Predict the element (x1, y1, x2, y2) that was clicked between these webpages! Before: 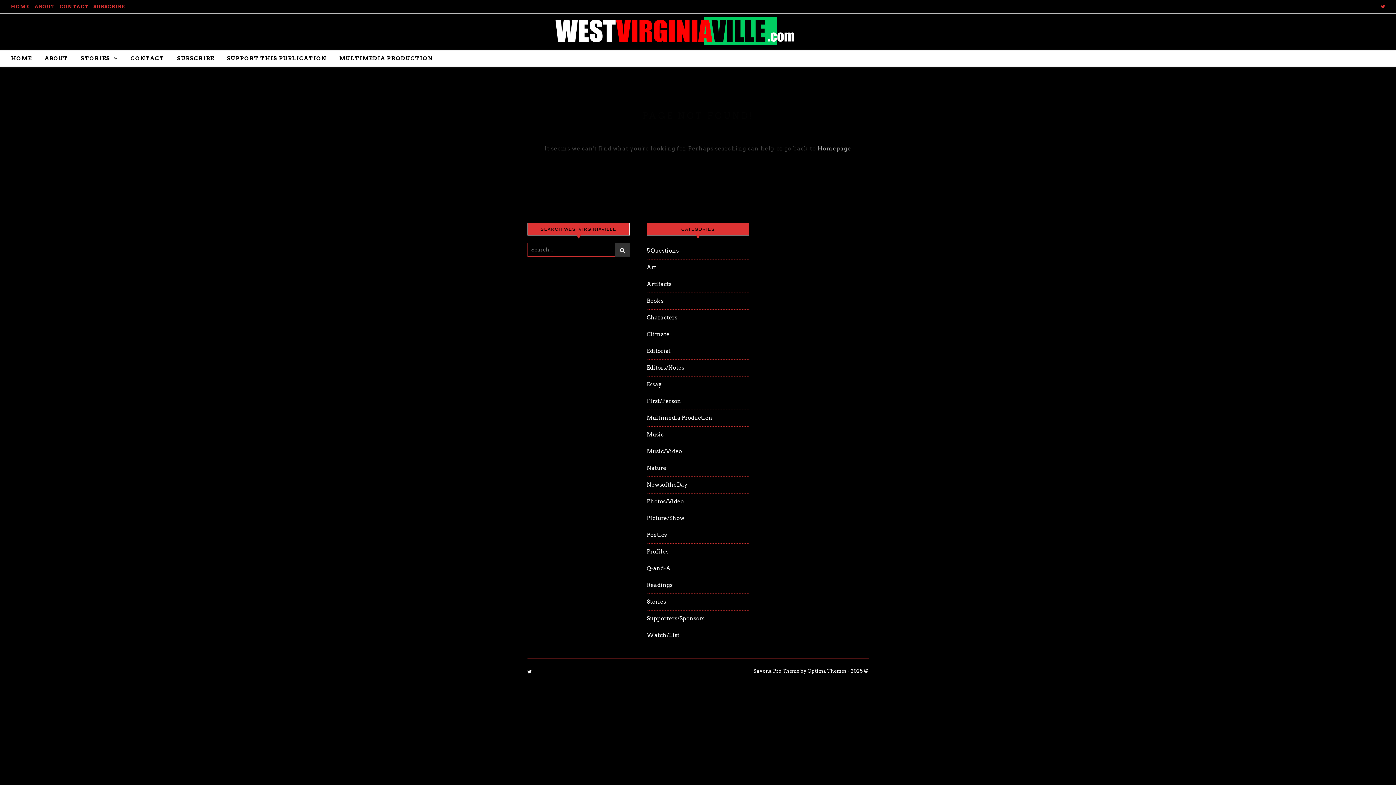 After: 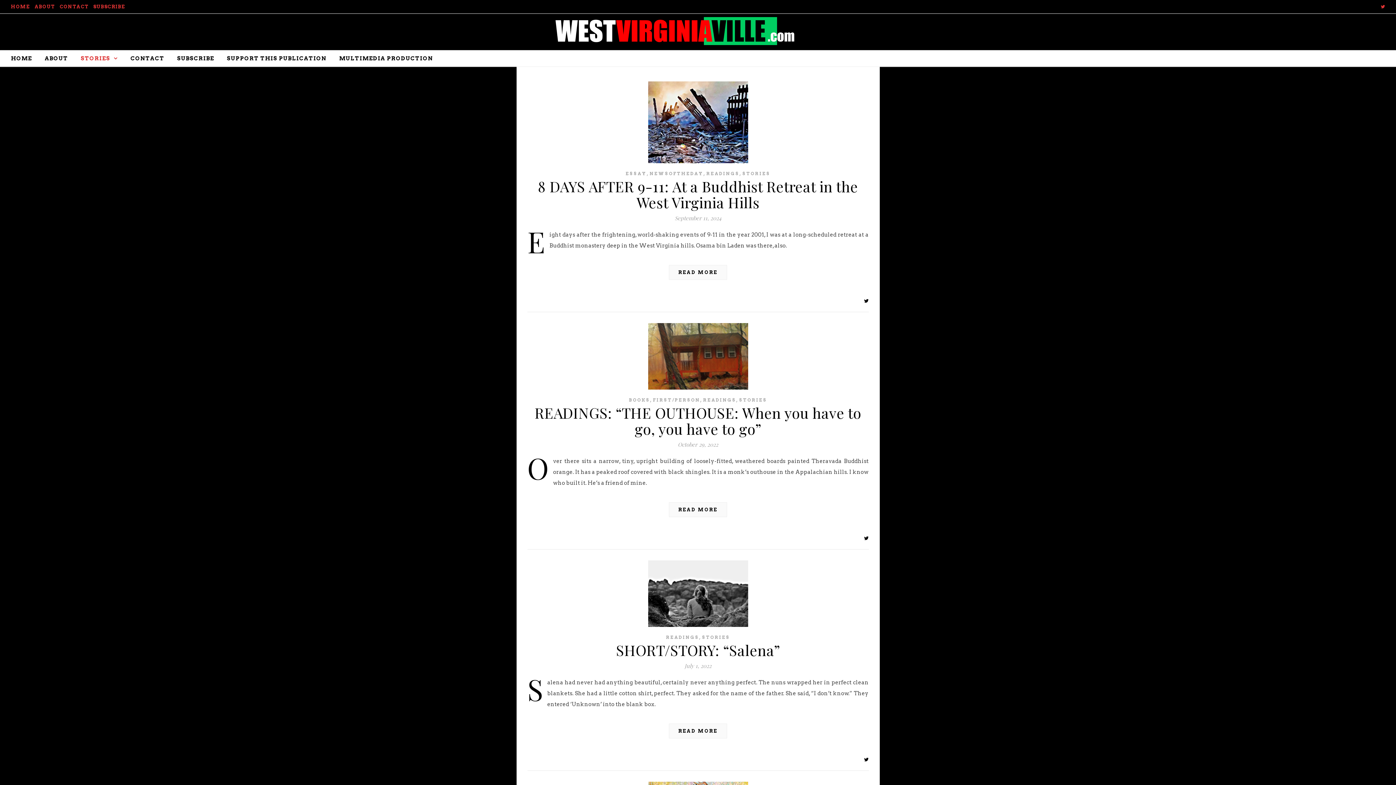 Action: label: Readings bbox: (646, 577, 672, 593)